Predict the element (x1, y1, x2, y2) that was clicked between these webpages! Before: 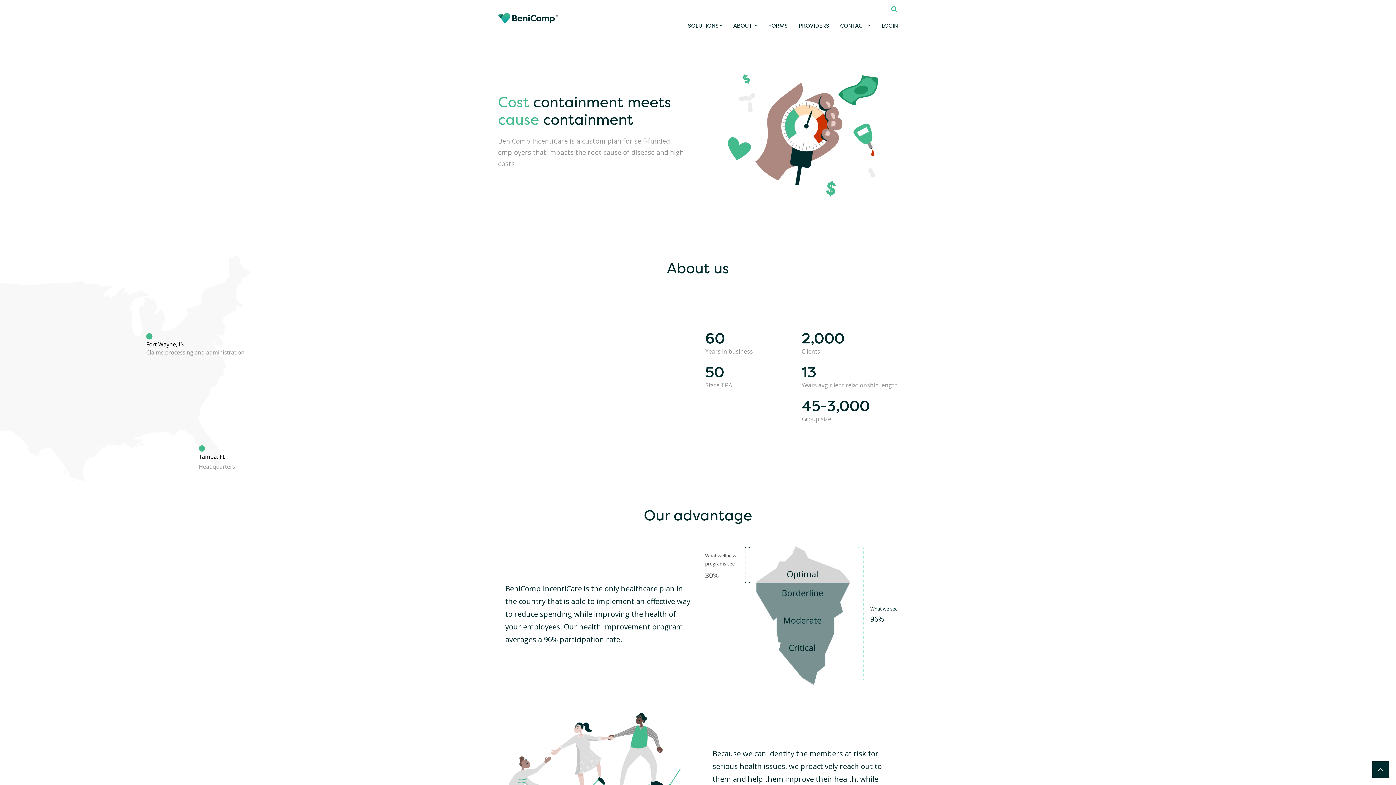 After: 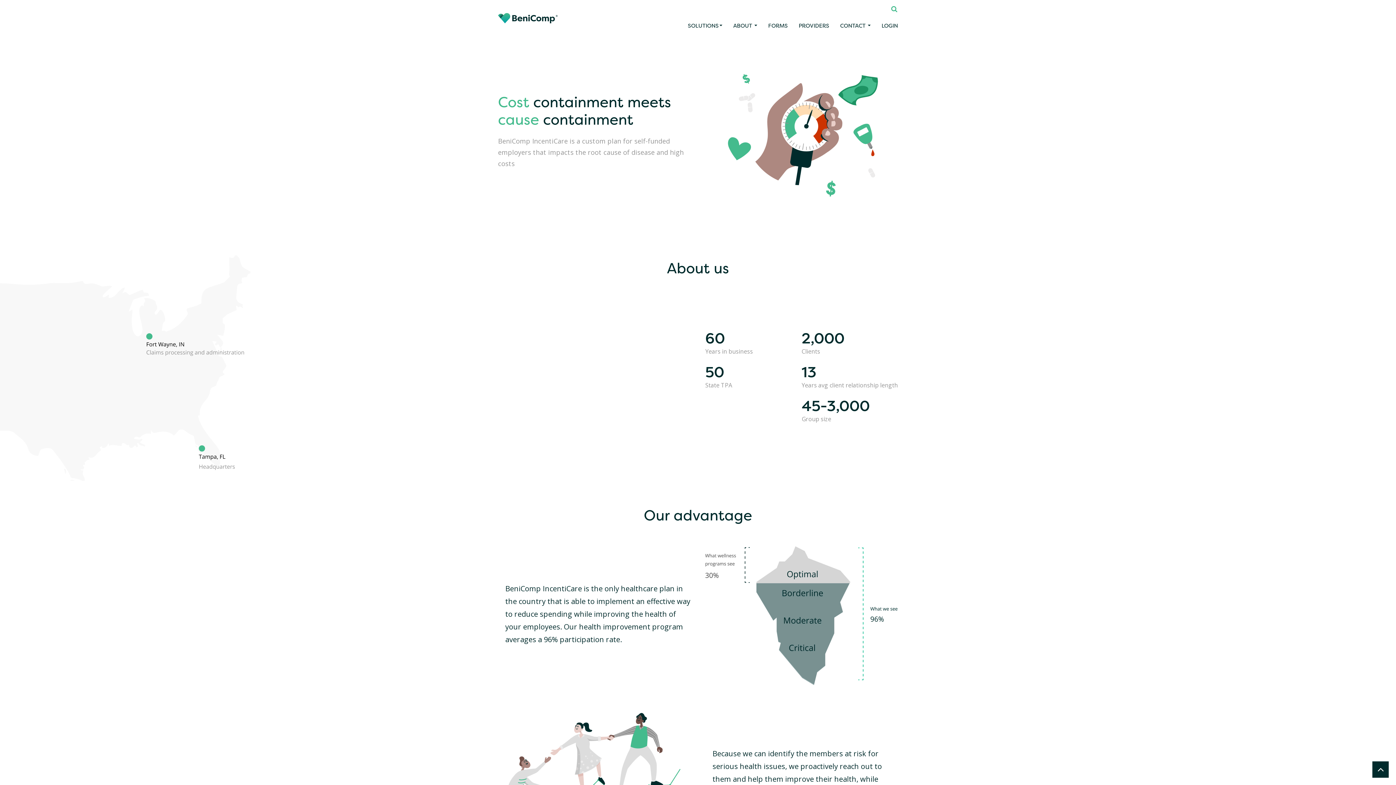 Action: bbox: (498, 12, 576, 23)